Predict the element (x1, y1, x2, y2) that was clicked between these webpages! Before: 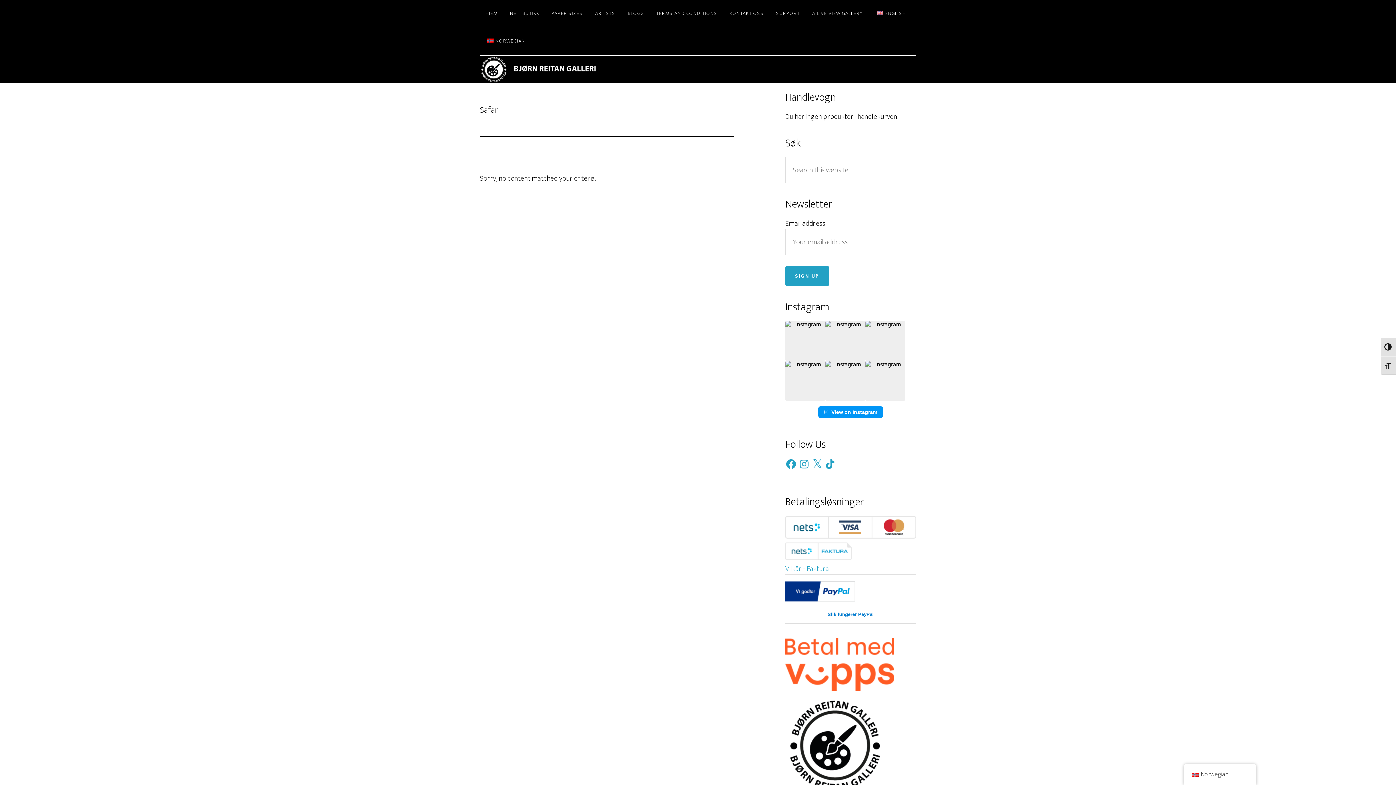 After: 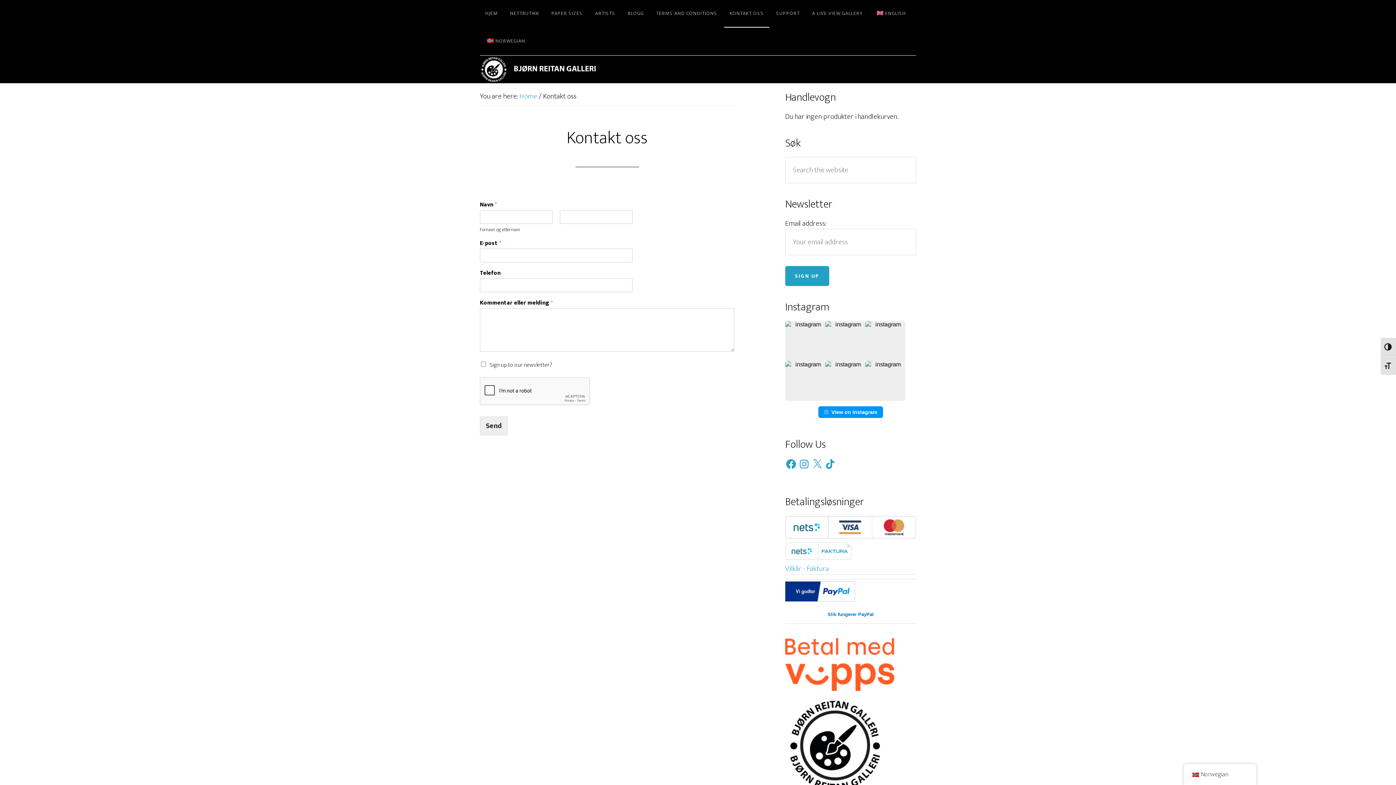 Action: bbox: (724, 0, 769, 27) label: KONTAKT OSS